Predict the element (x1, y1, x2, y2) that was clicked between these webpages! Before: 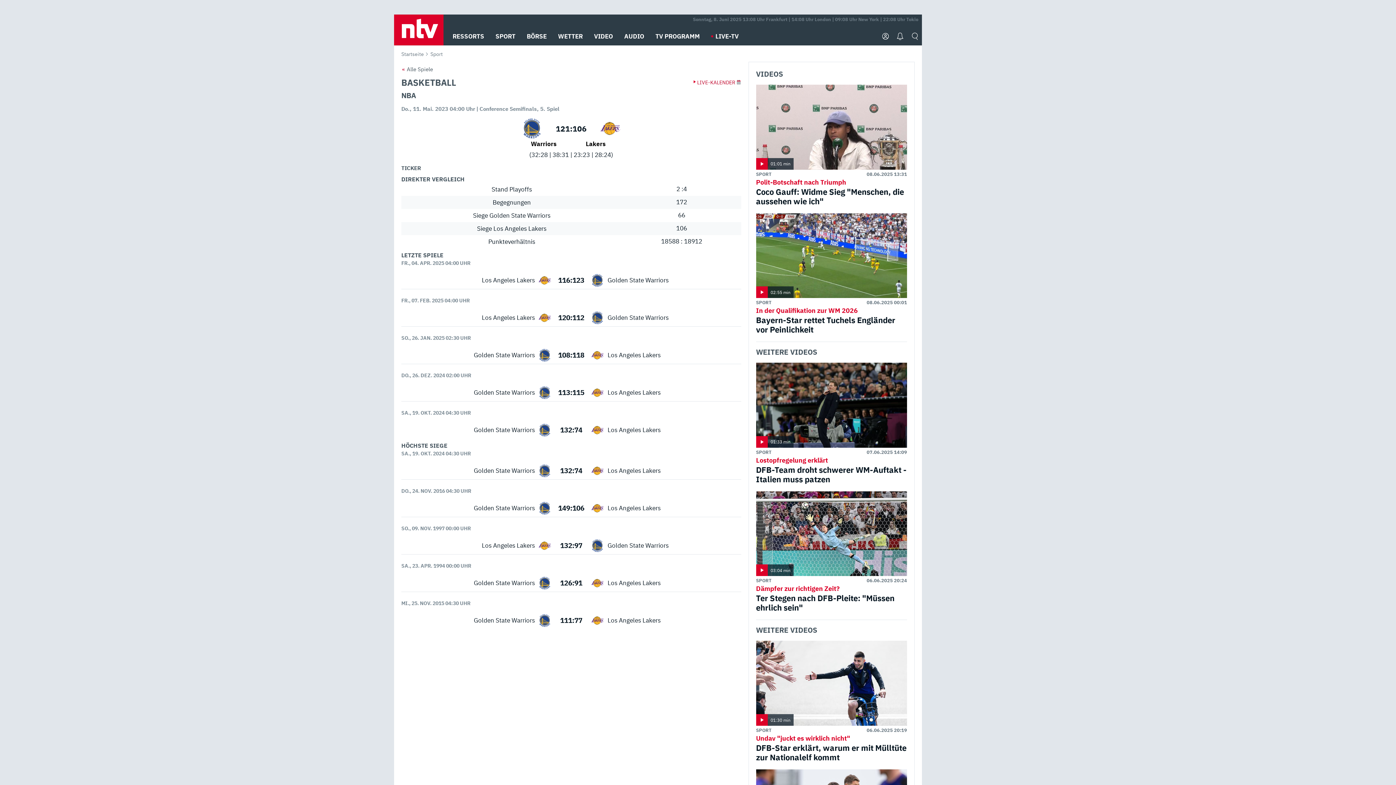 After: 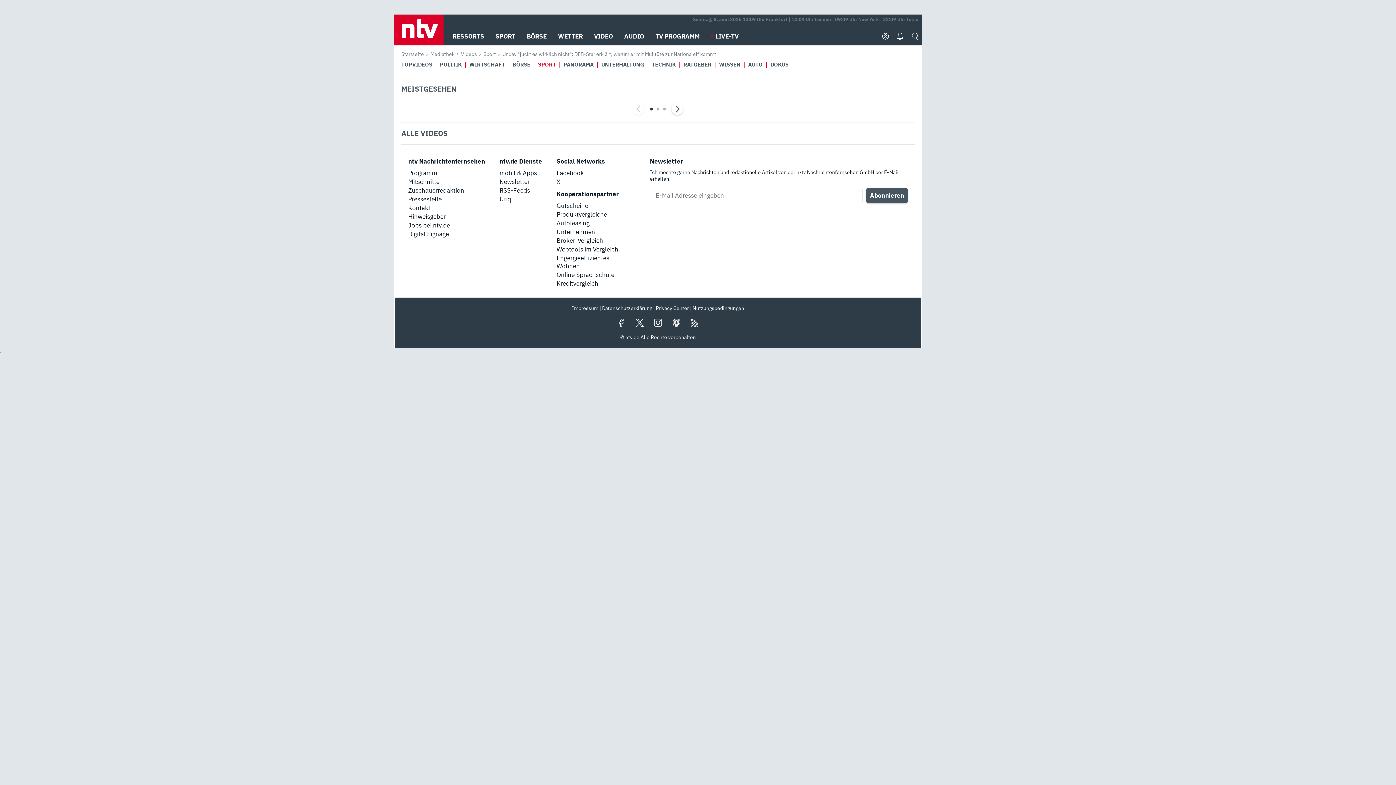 Action: label: Undav "juckt es wirklich nicht"
DFB-Star erklärt, warum er mit Mülltüte zur Nationalelf kommt bbox: (756, 734, 907, 762)